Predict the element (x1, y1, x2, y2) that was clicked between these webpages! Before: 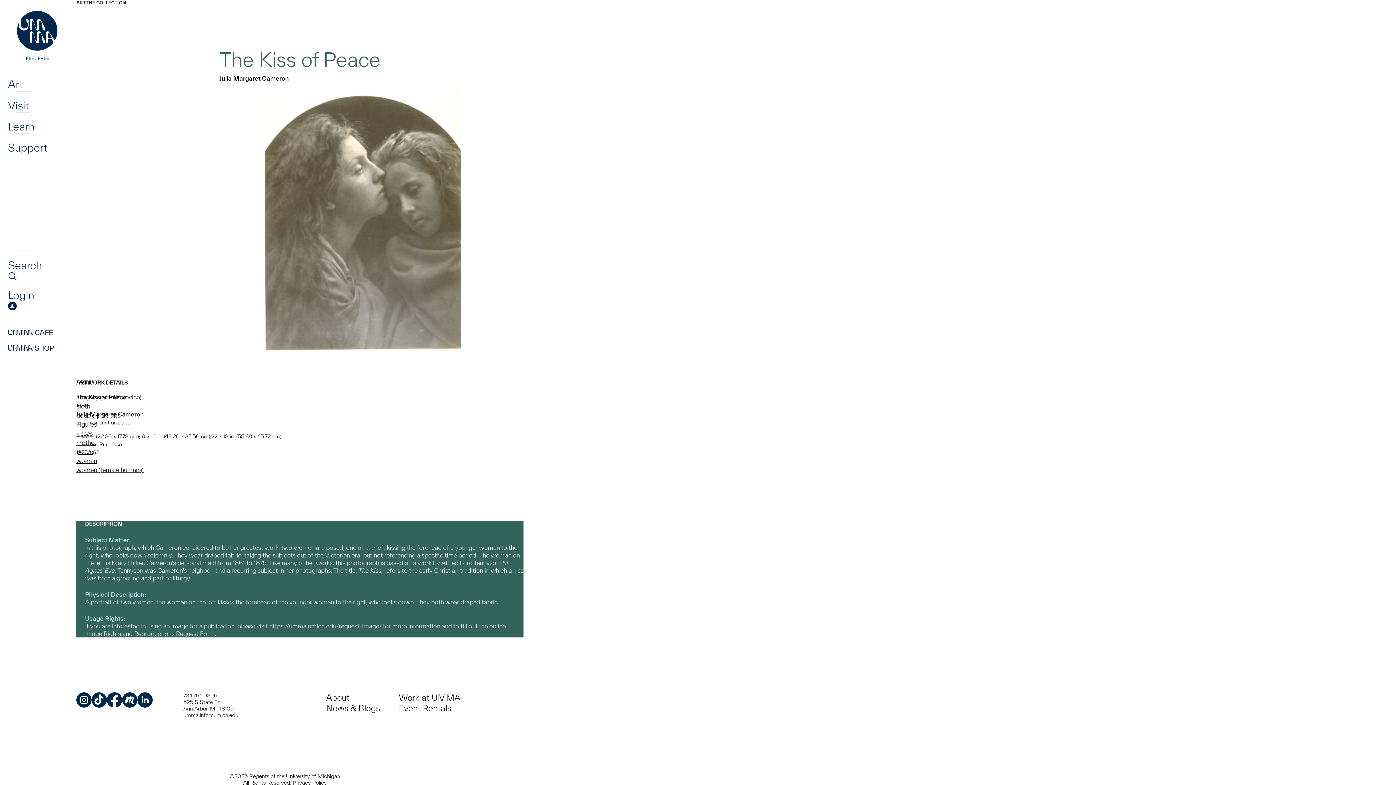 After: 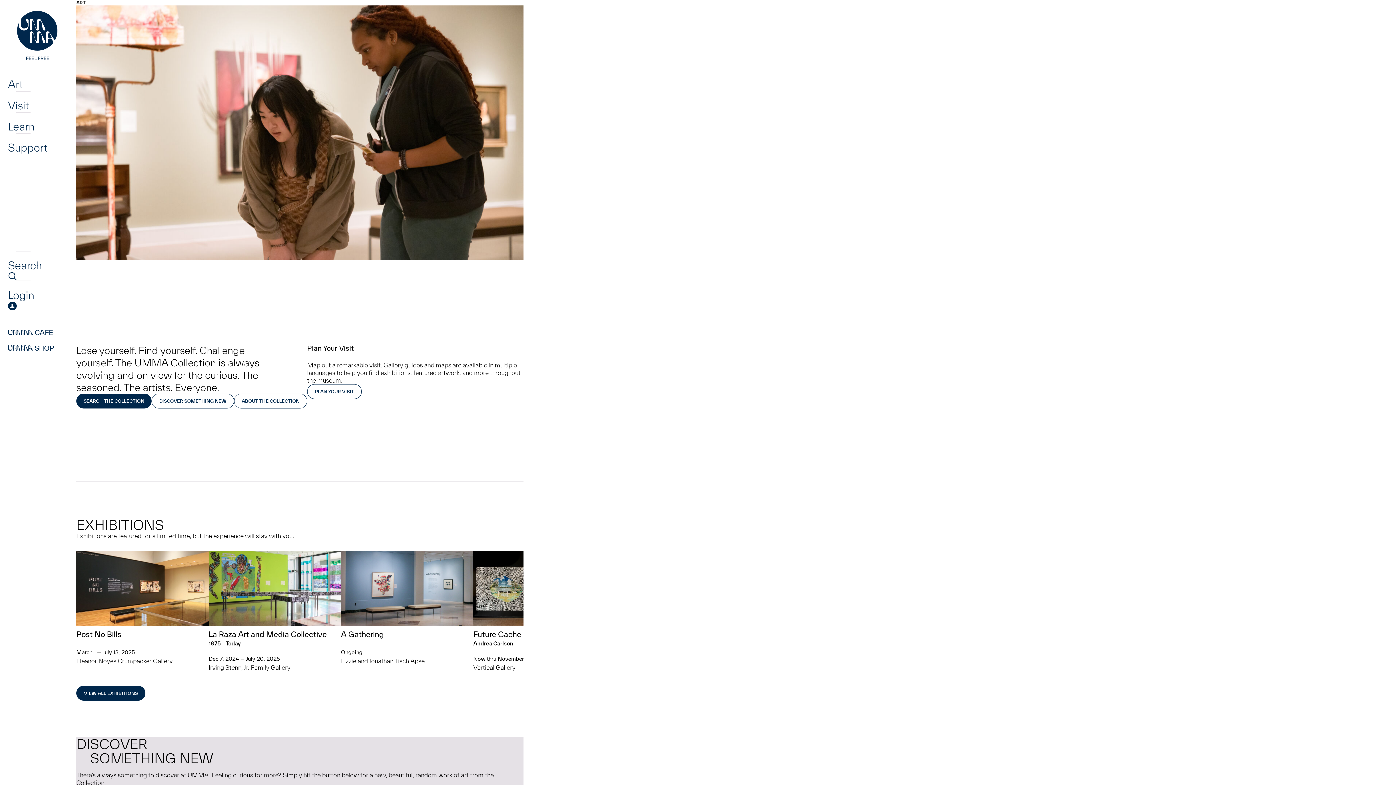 Action: label: ART bbox: (76, 0, 85, 5)